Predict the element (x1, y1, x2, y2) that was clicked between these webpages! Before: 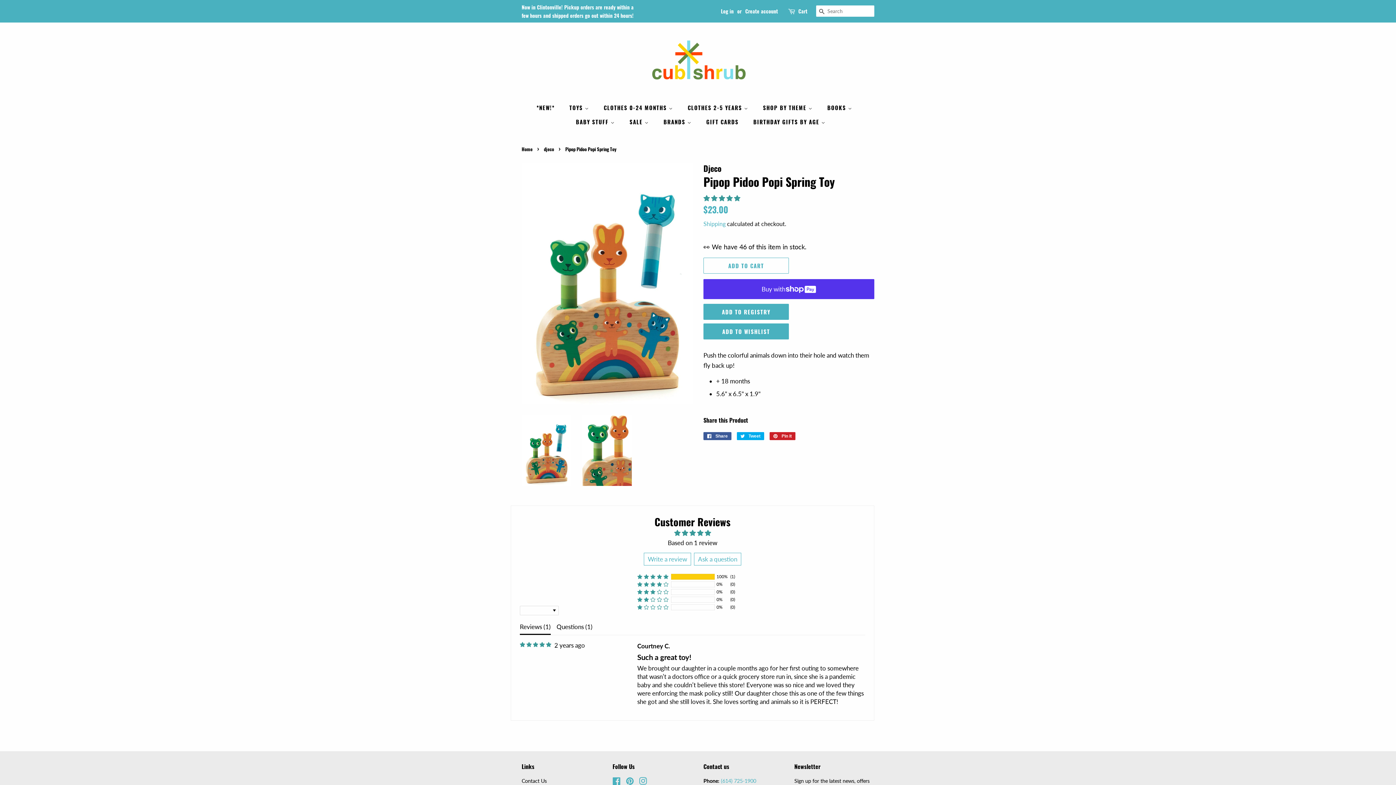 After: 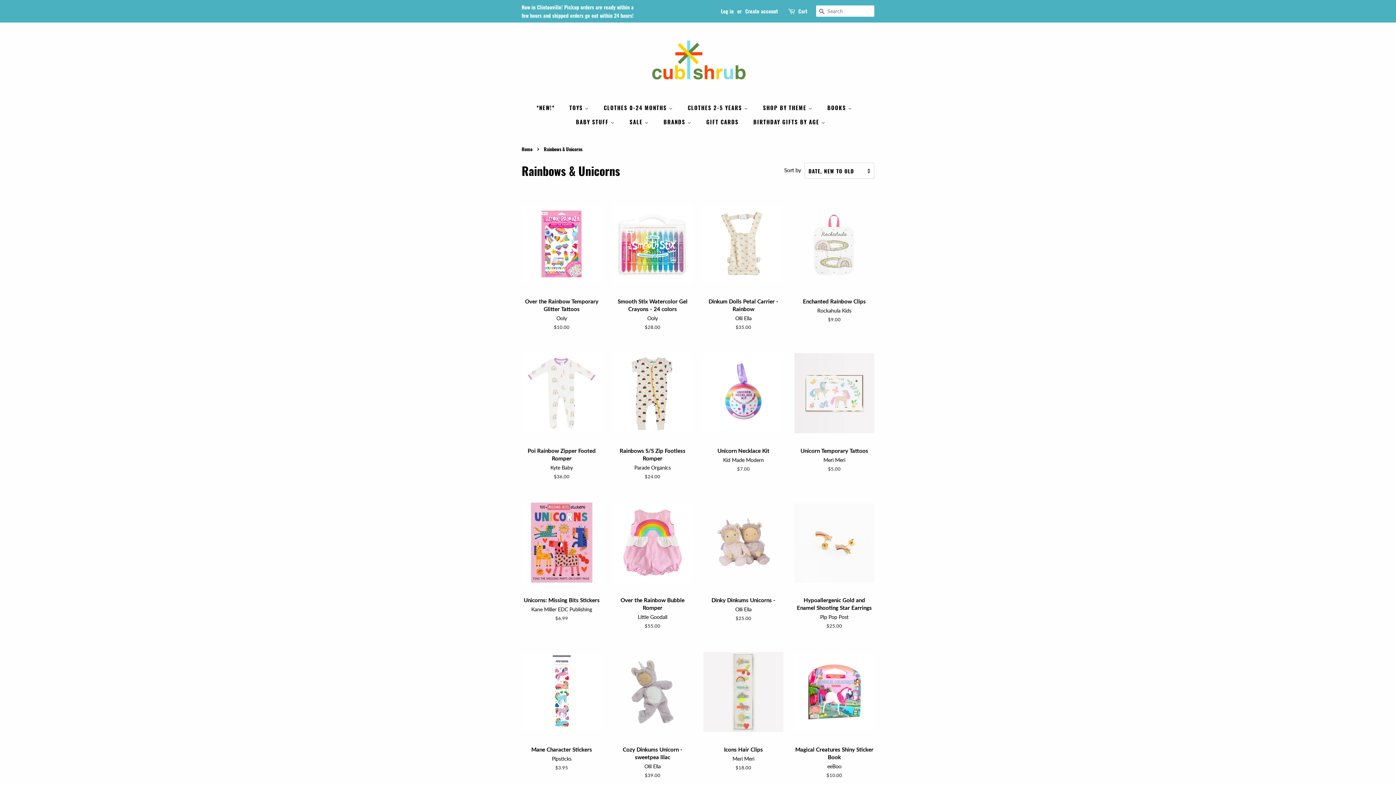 Action: label: SHOP BY THEME  bbox: (757, 100, 820, 114)